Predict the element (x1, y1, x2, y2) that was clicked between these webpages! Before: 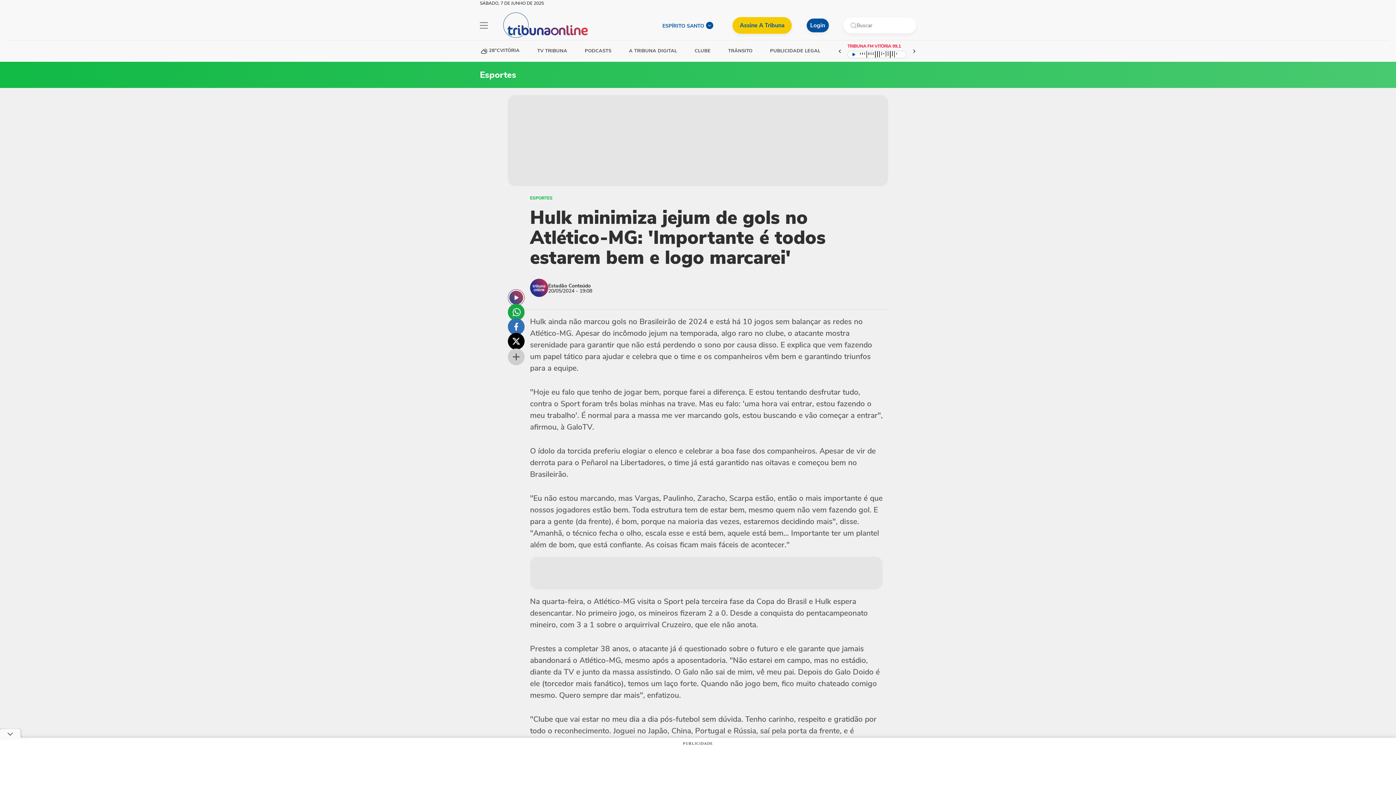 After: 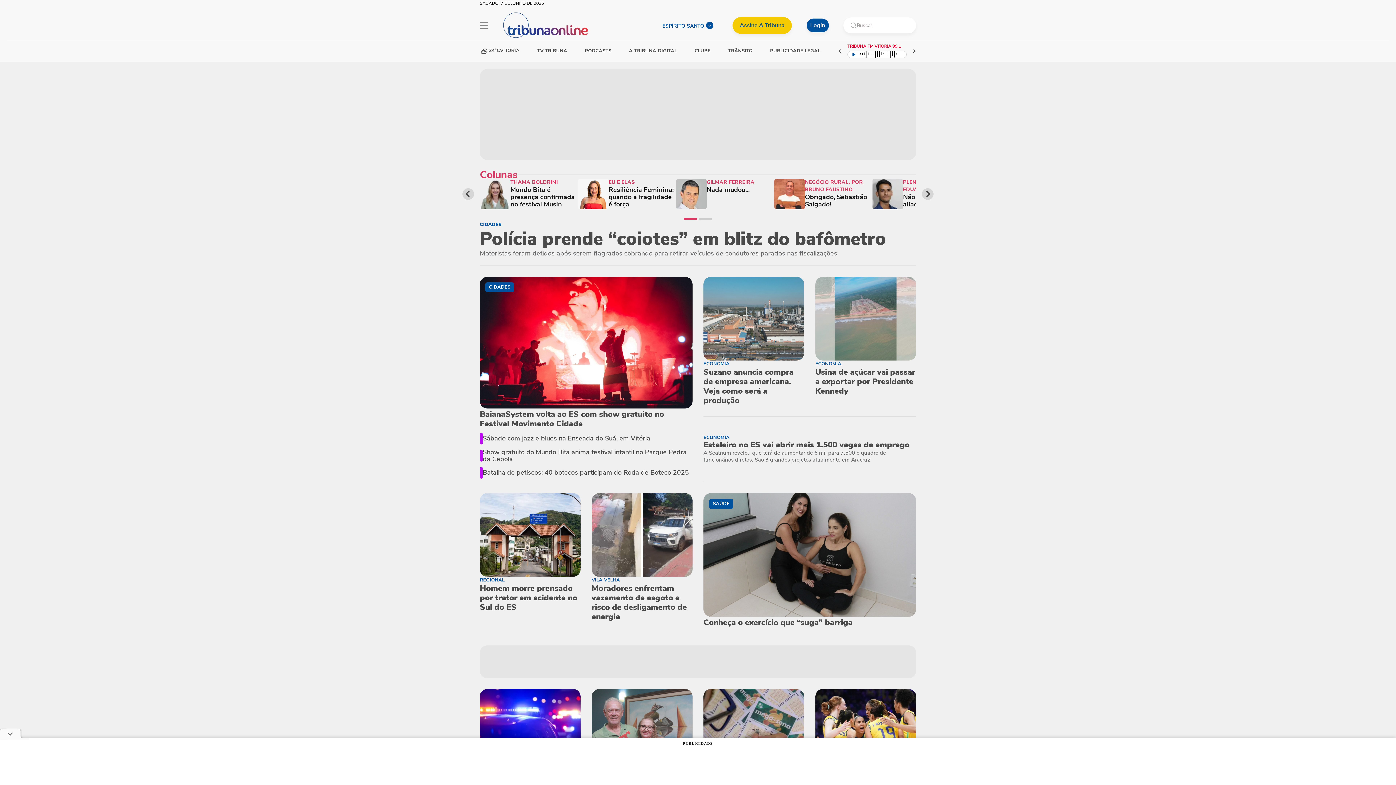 Action: bbox: (502, 12, 588, 38)